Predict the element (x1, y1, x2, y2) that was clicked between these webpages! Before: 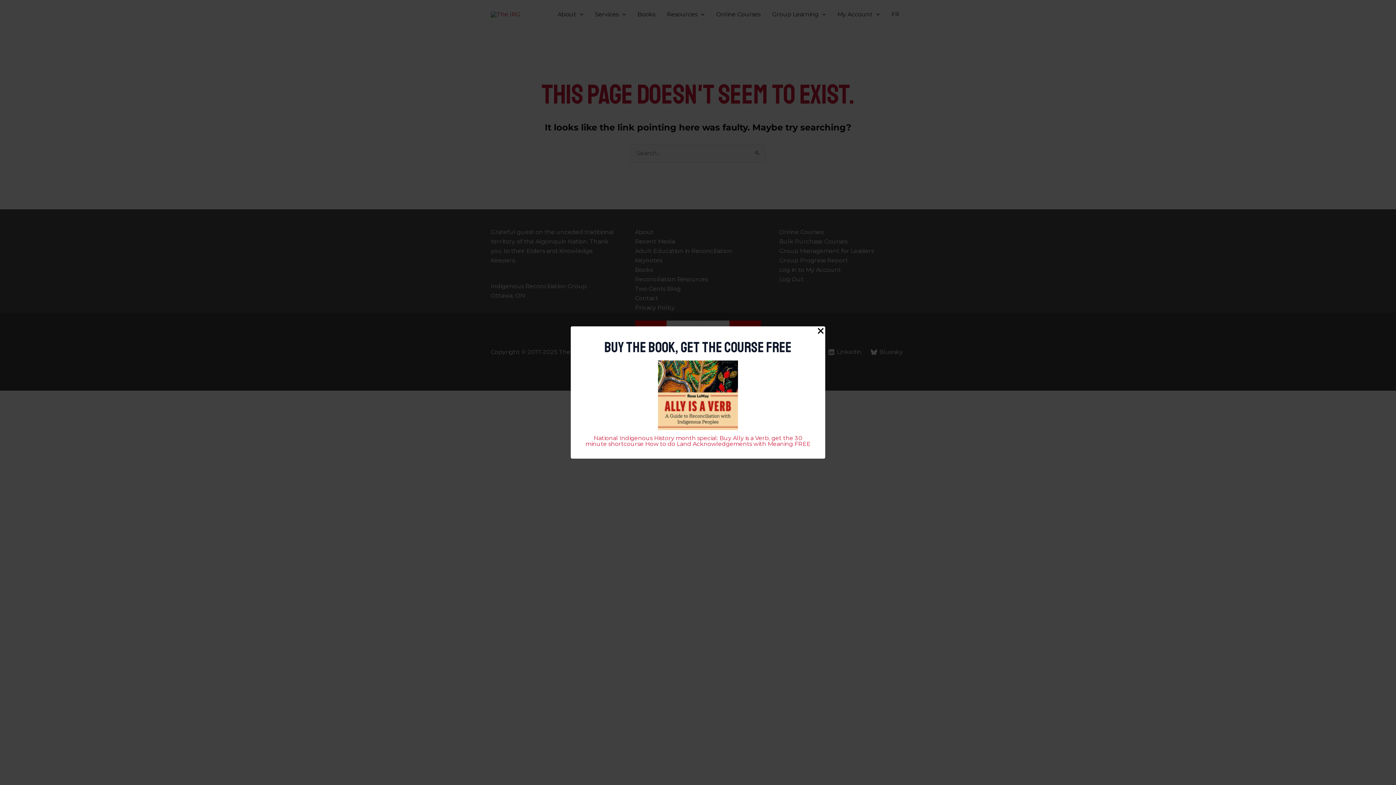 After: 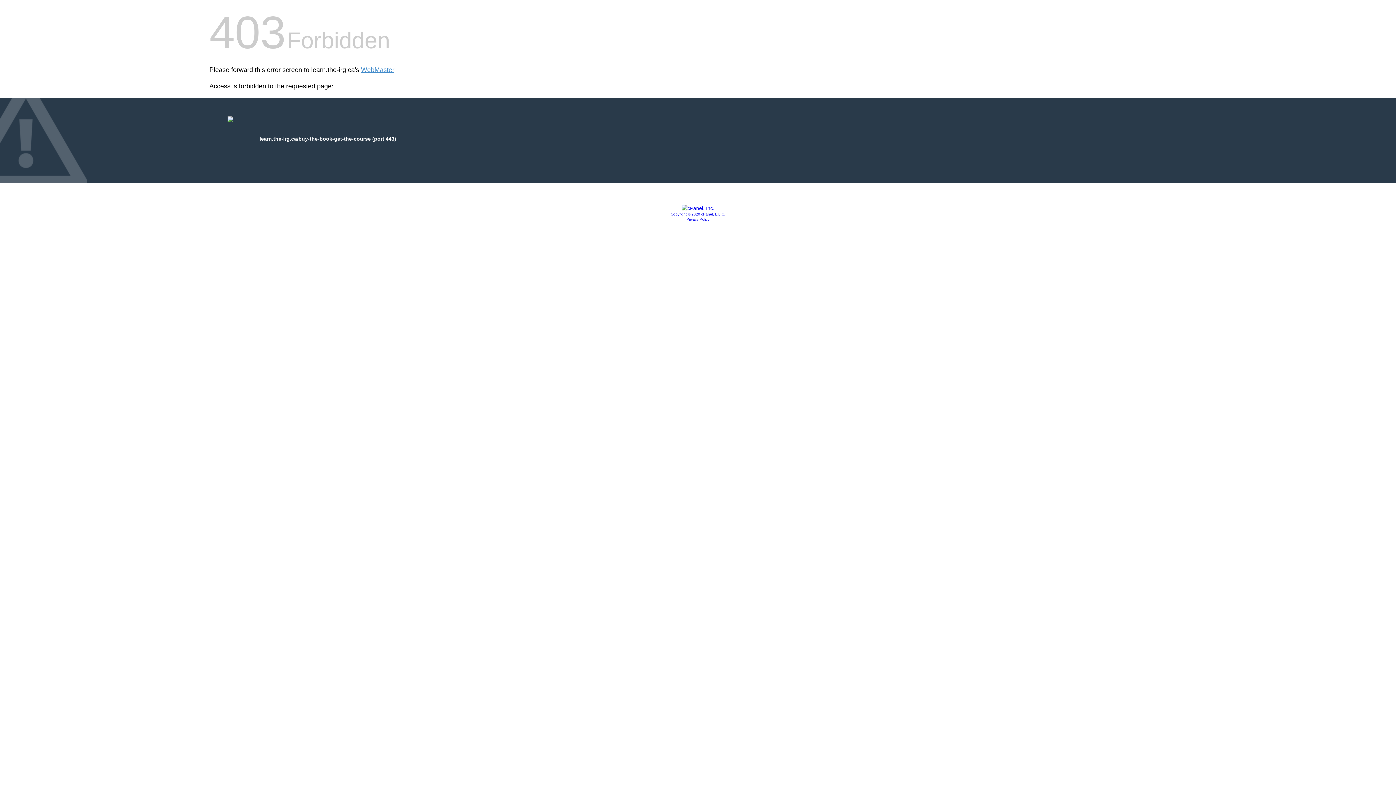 Action: bbox: (582, 435, 813, 447) label: National Indigenous History month special: Buy Ally is a Verb, get the 30 minute shortcourse How to do Land Acknowledgements with Meaning FREE